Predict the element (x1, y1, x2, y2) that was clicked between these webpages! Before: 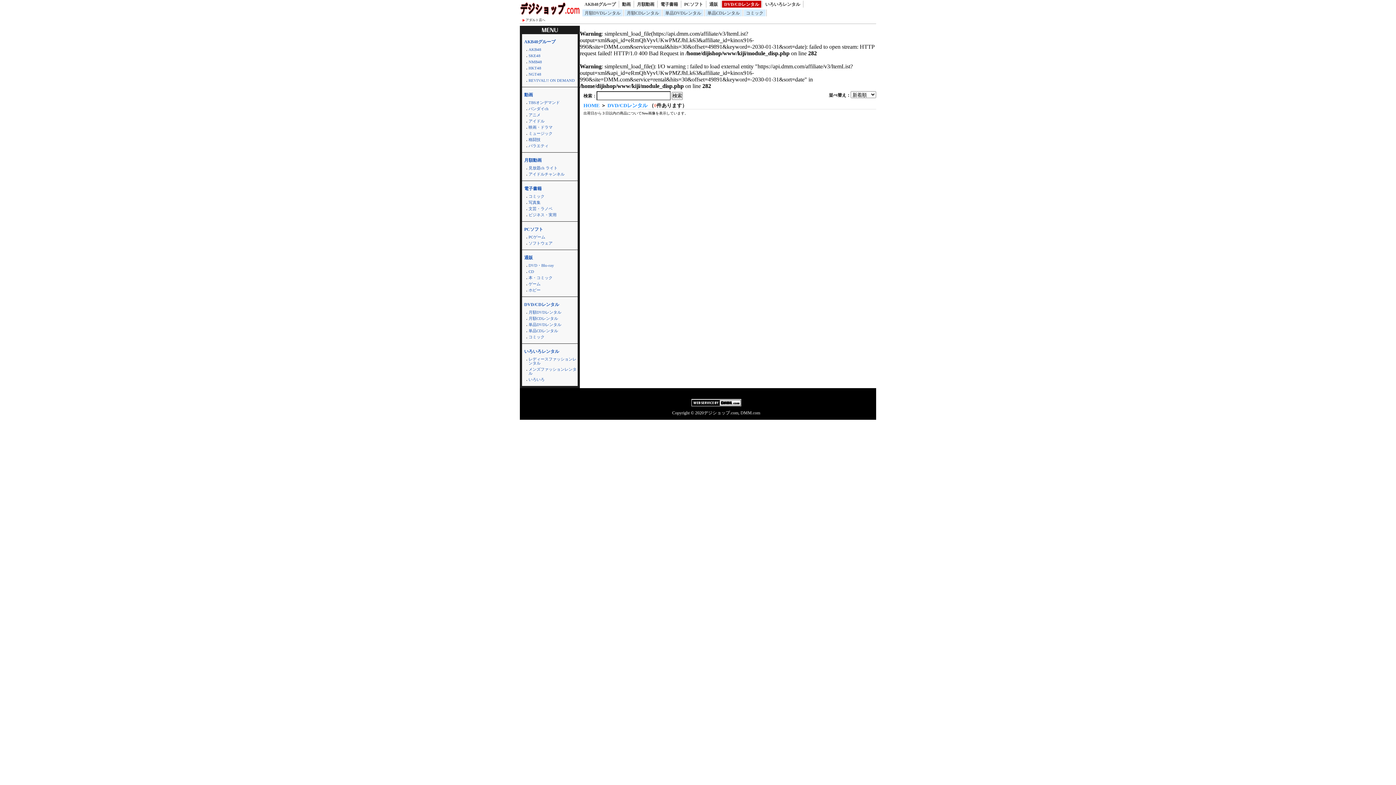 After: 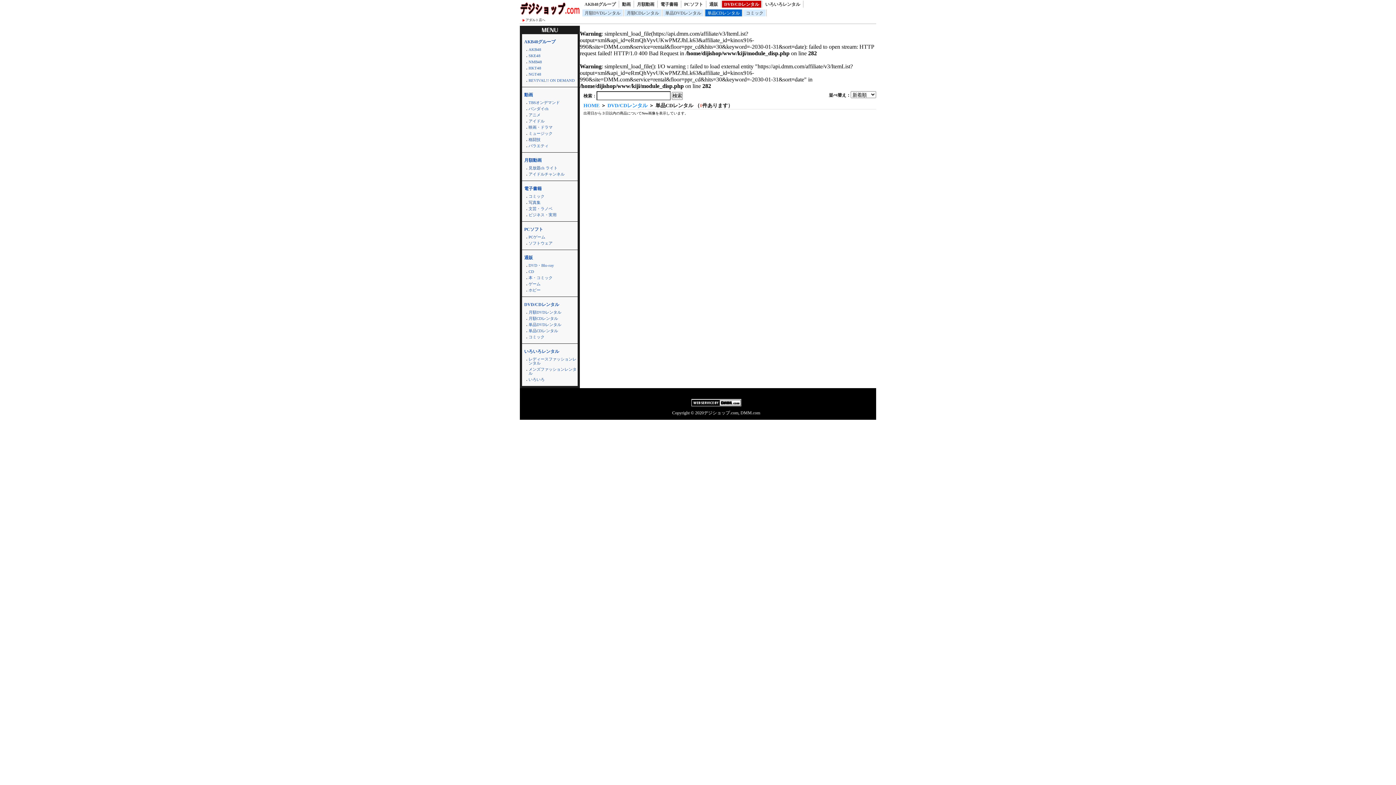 Action: label: 単品CDレンタル bbox: (528, 328, 558, 333)